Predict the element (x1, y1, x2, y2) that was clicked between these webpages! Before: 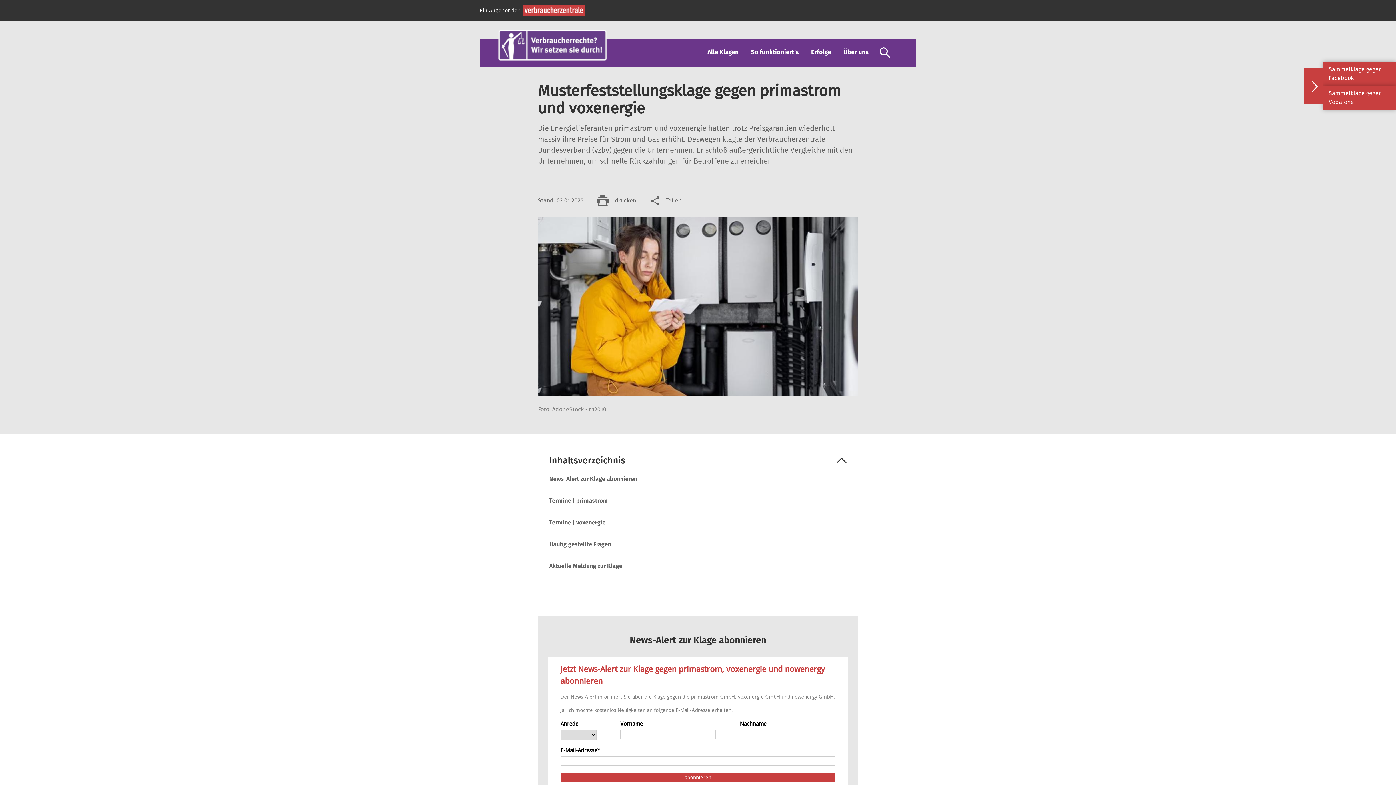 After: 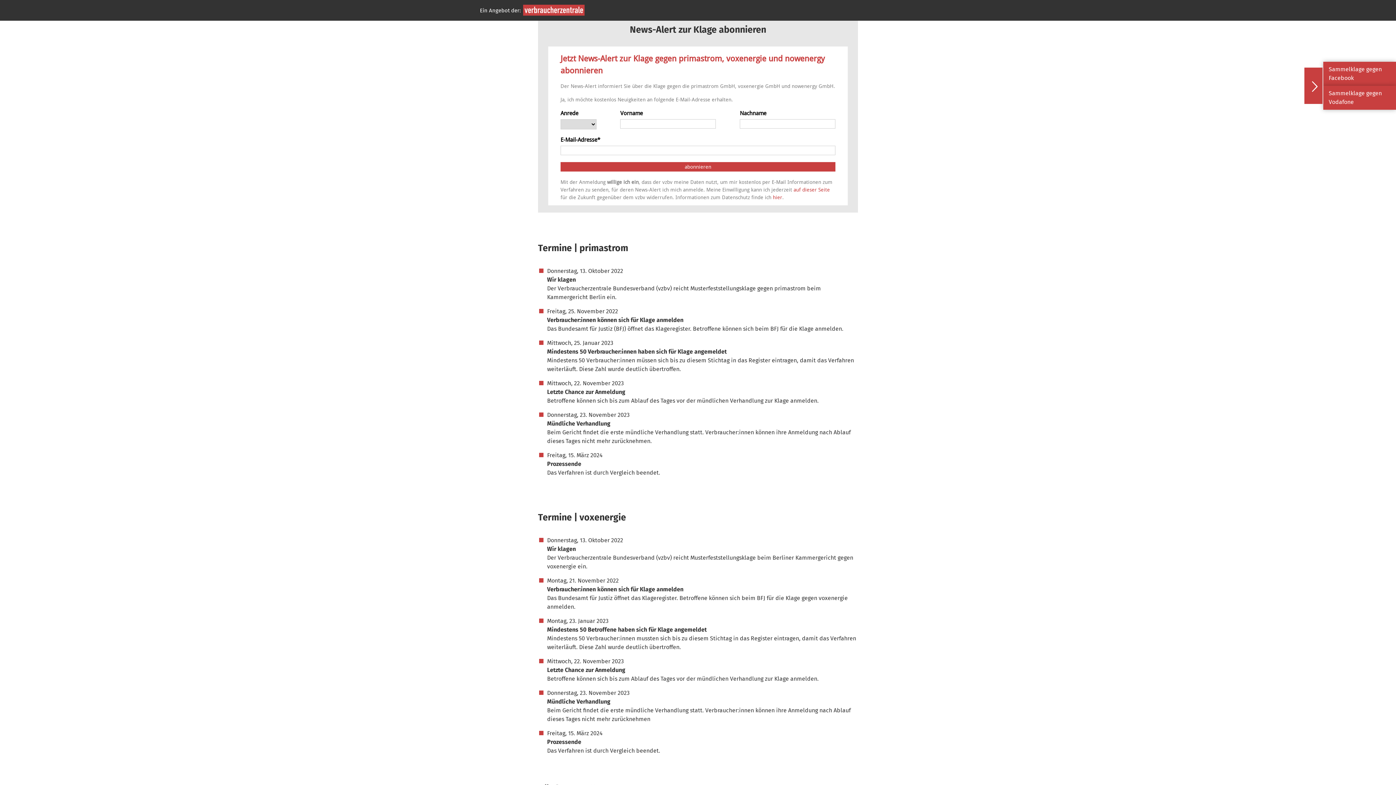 Action: label: News-Alert zur Klage abonnieren bbox: (549, 475, 637, 482)